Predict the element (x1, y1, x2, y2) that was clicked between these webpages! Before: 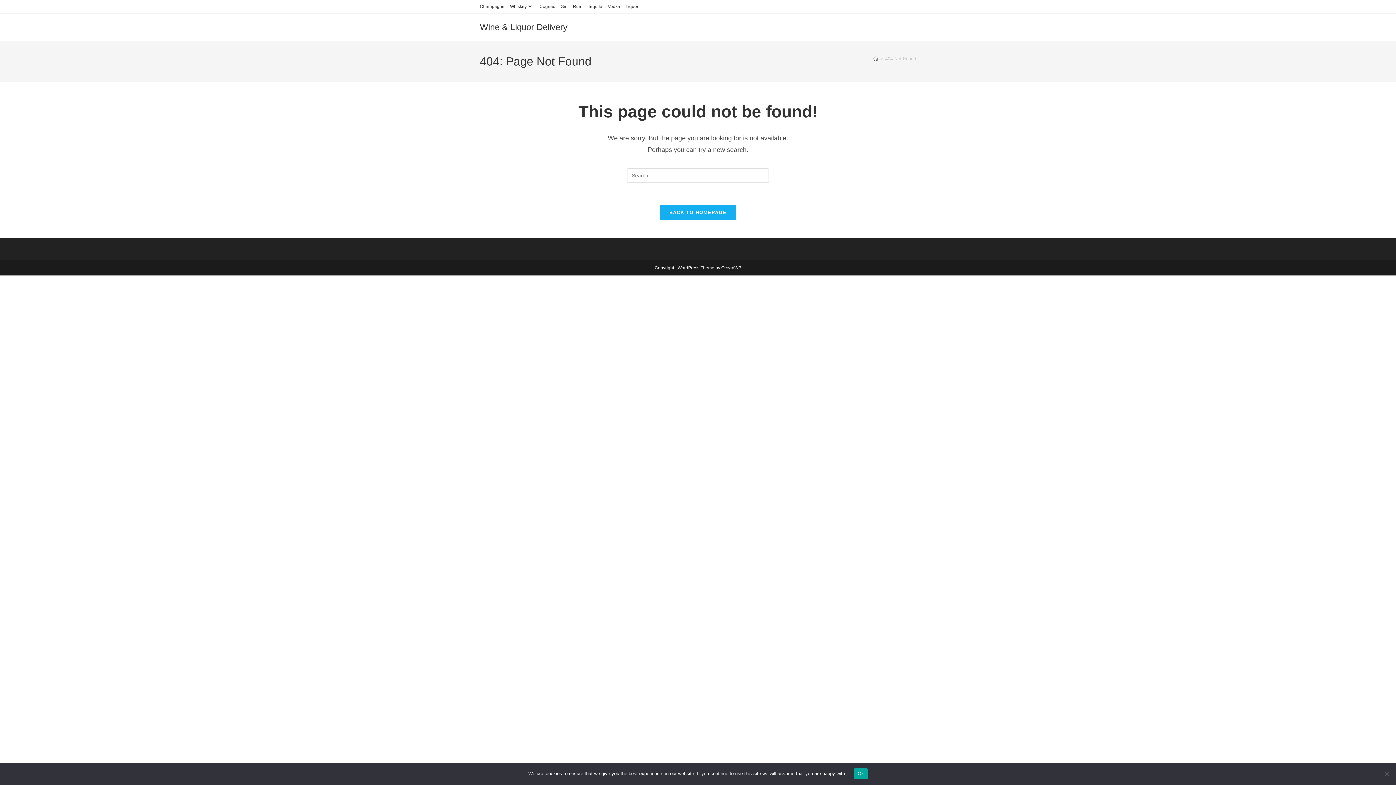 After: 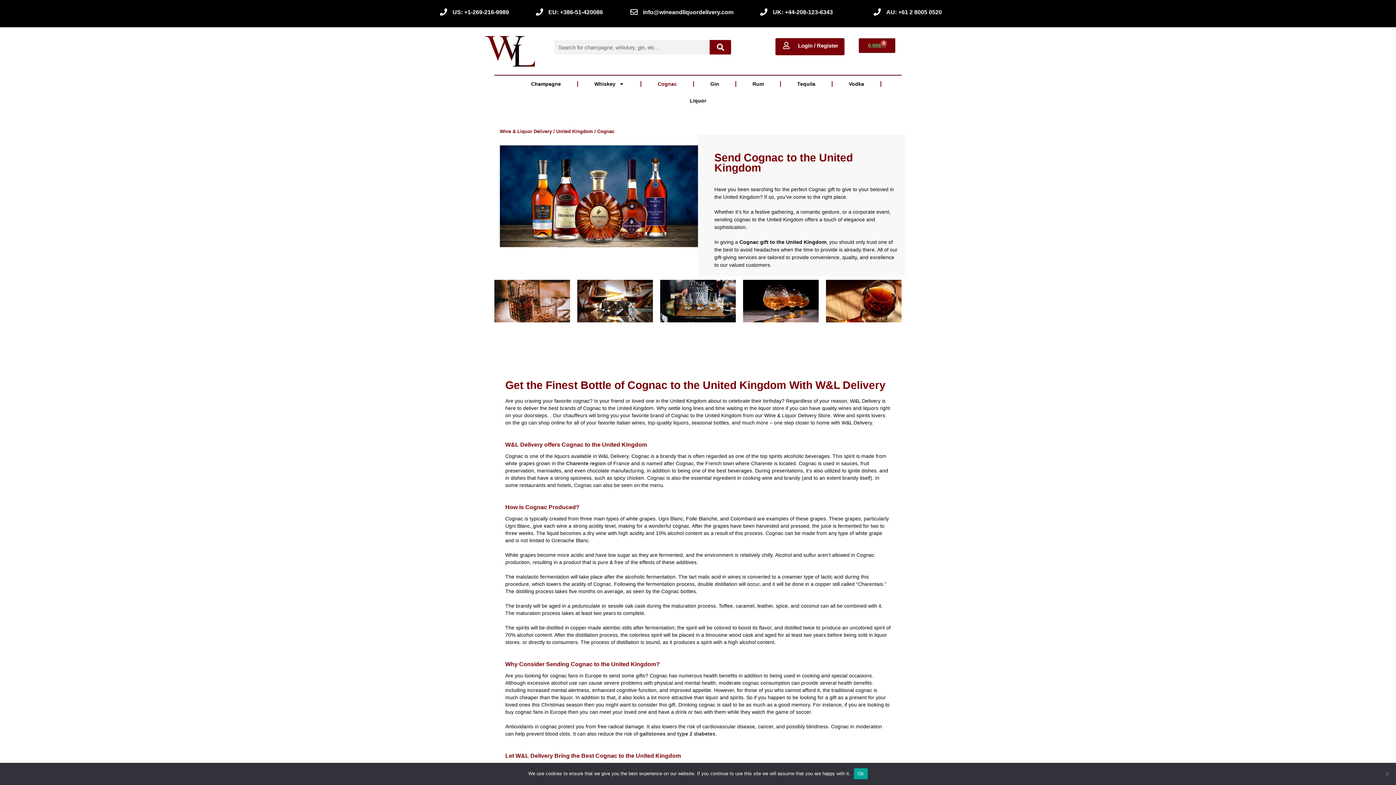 Action: label: Cognac bbox: (539, 2, 555, 10)